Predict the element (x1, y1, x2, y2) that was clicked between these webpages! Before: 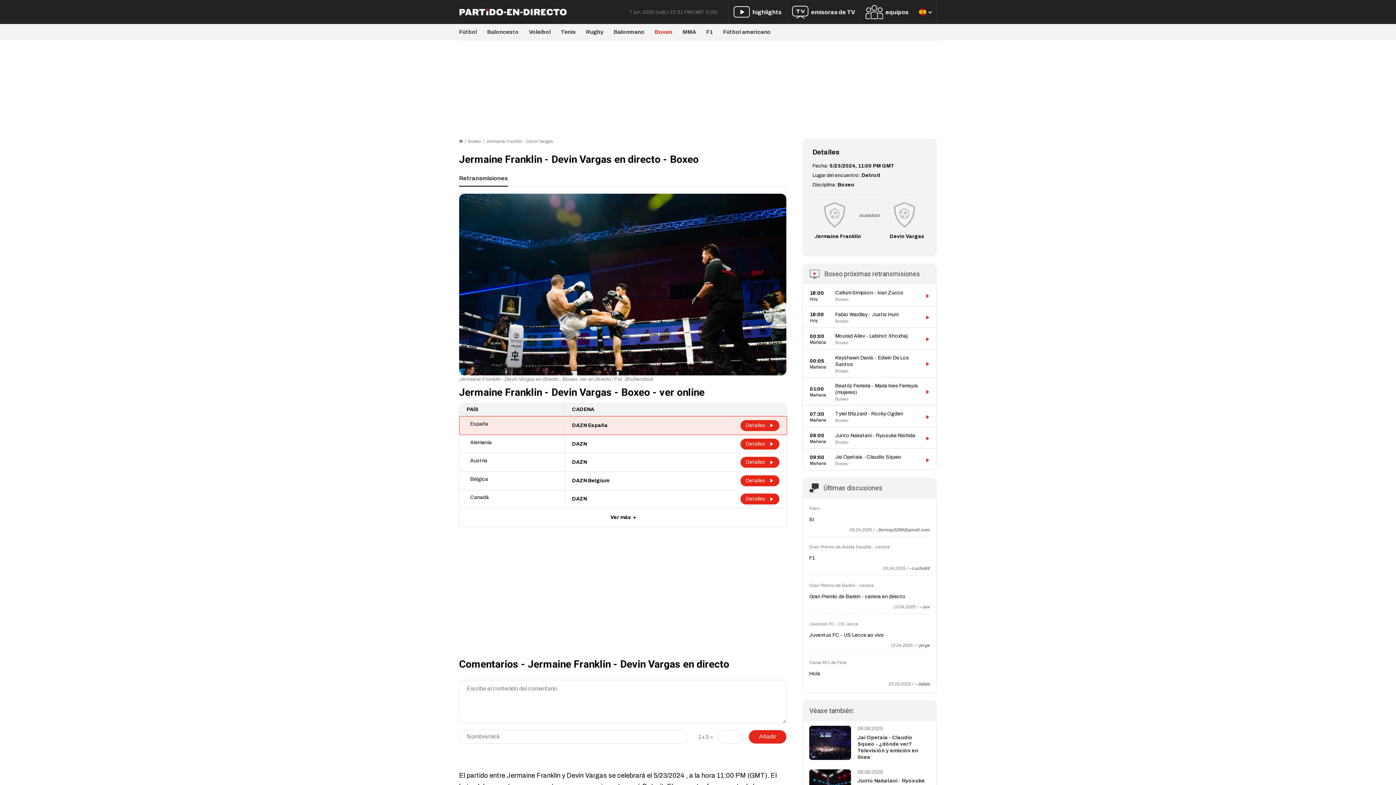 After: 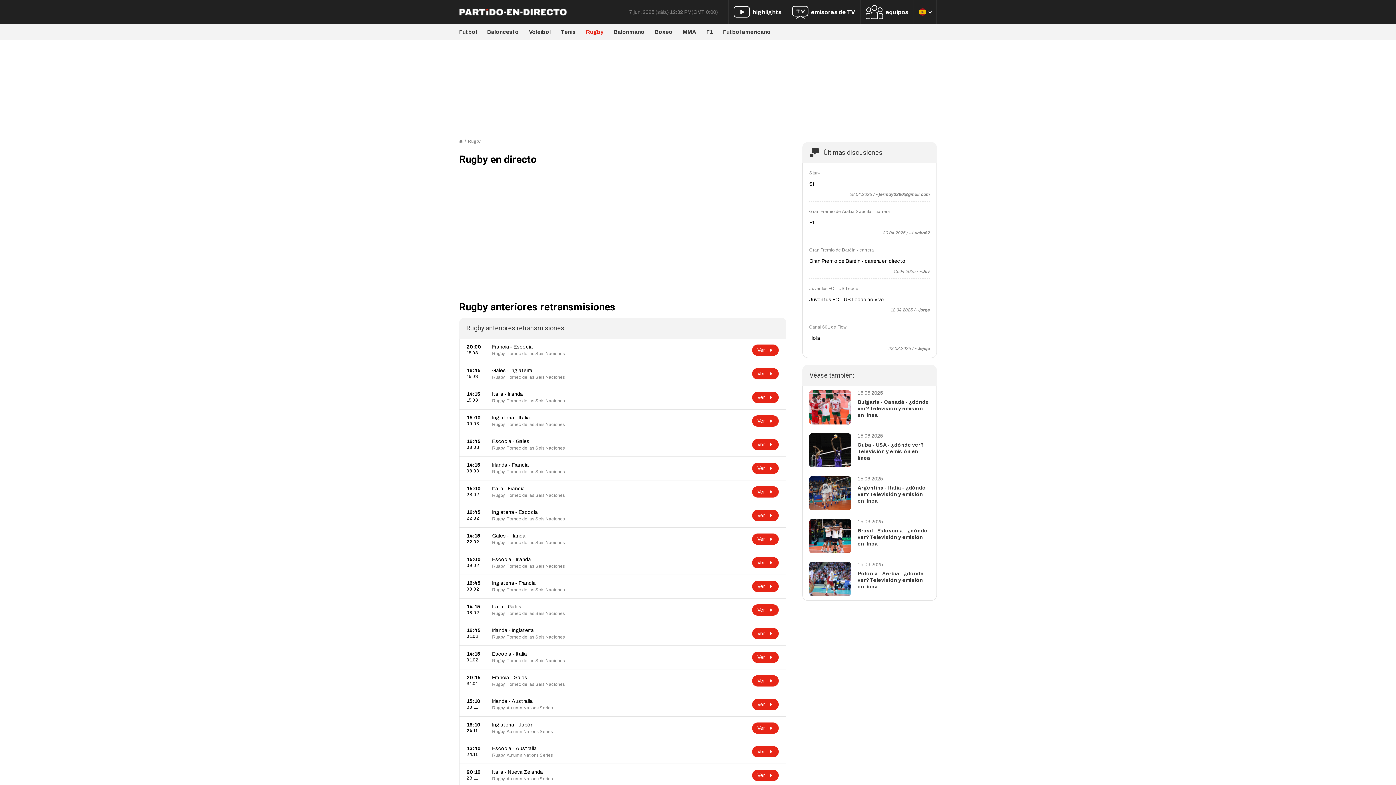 Action: bbox: (586, 29, 603, 34) label: Rugby